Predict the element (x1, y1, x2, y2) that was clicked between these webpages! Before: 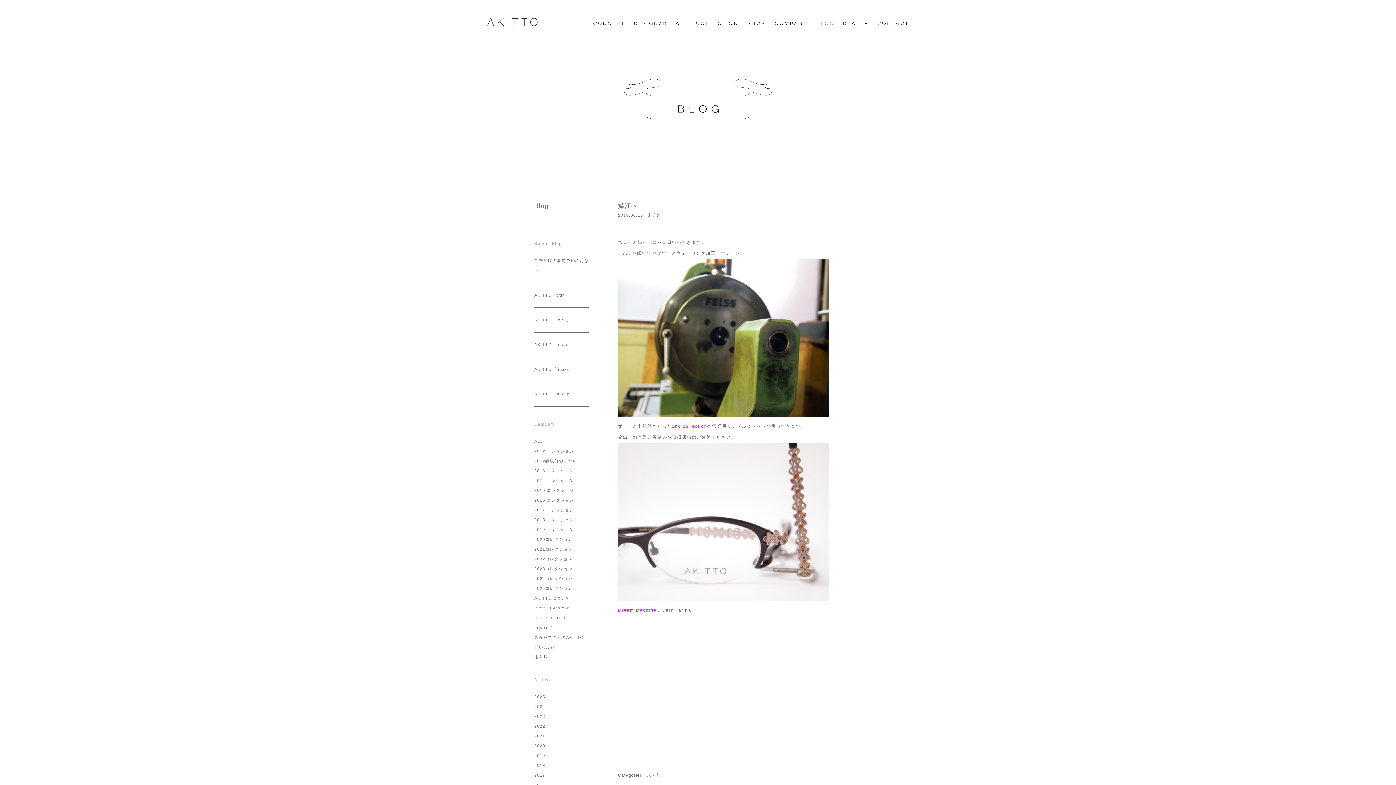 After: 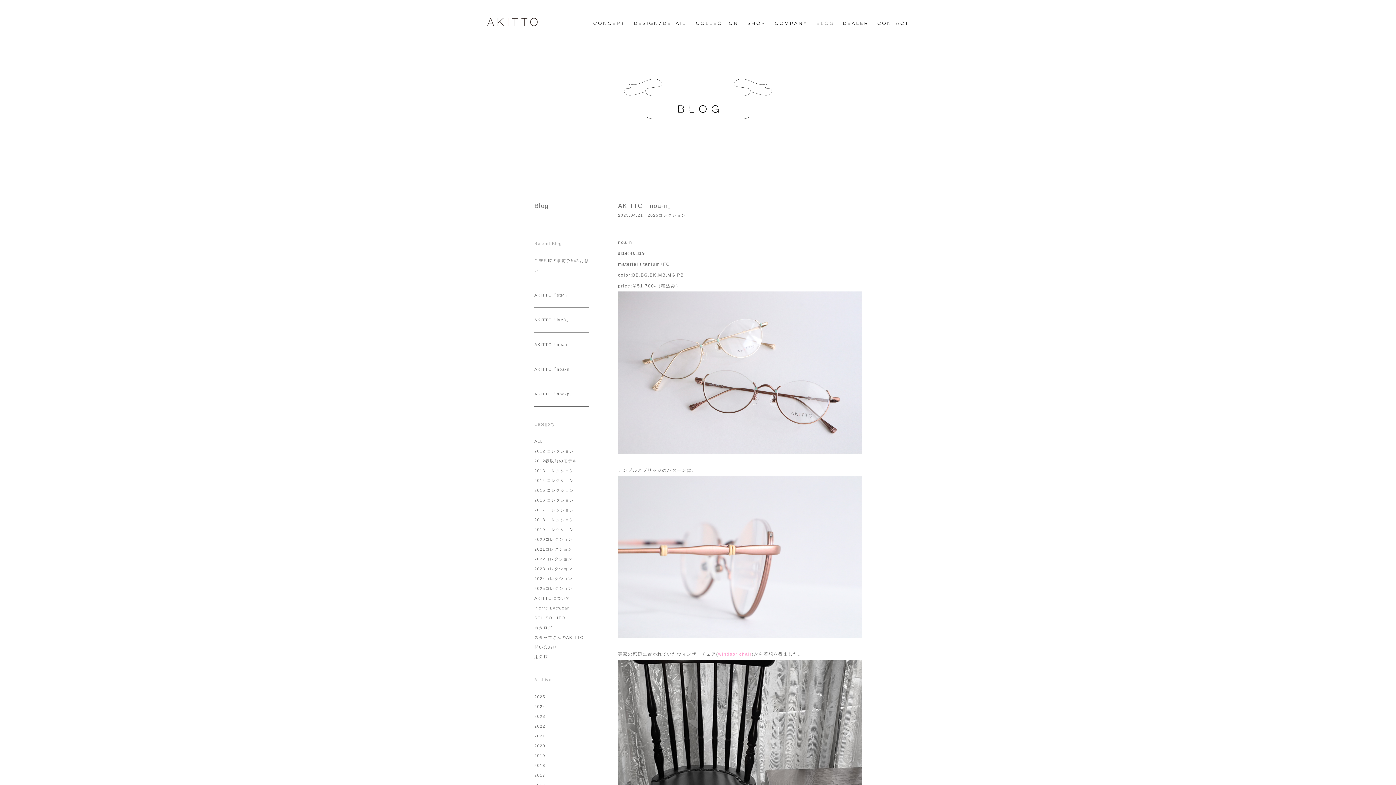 Action: label: AKITTO「noa-n」 bbox: (534, 367, 574, 371)